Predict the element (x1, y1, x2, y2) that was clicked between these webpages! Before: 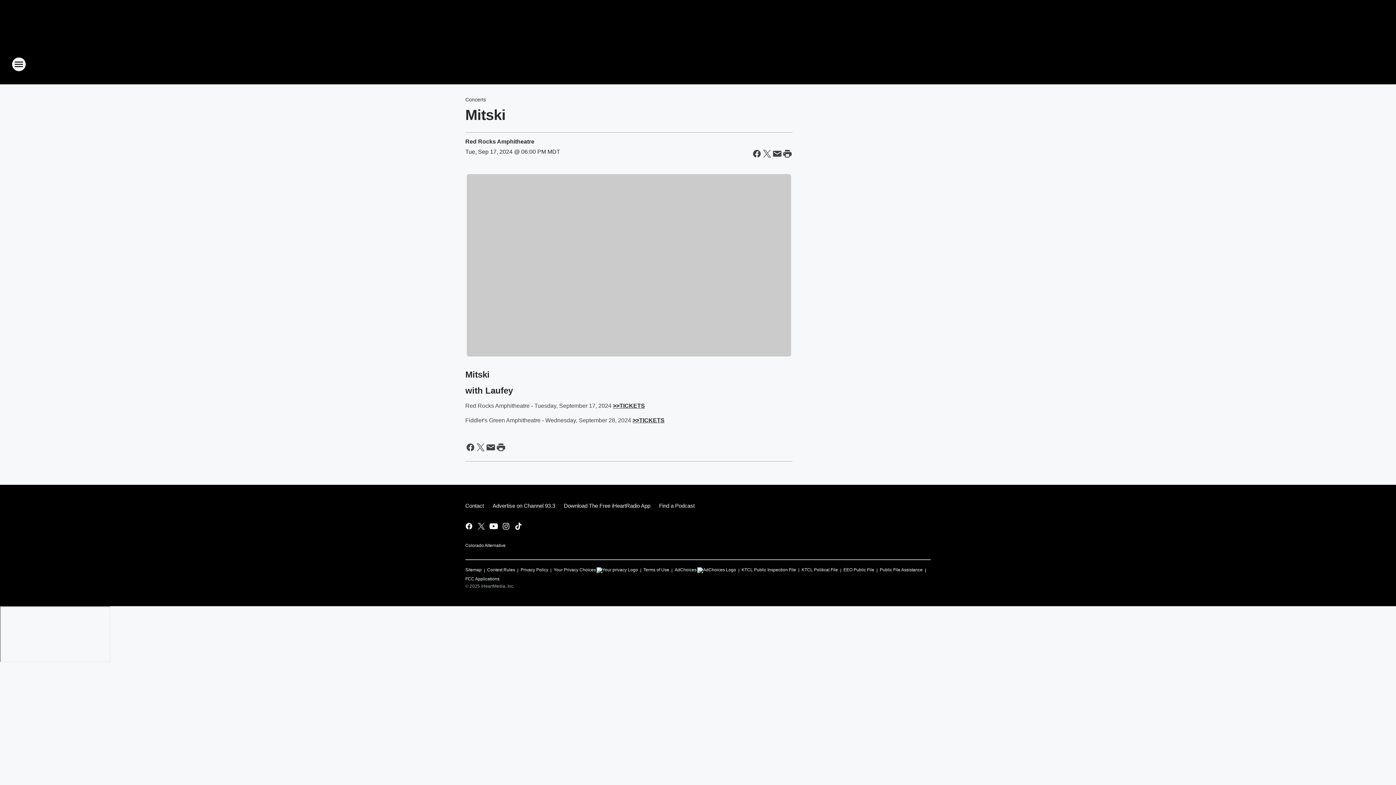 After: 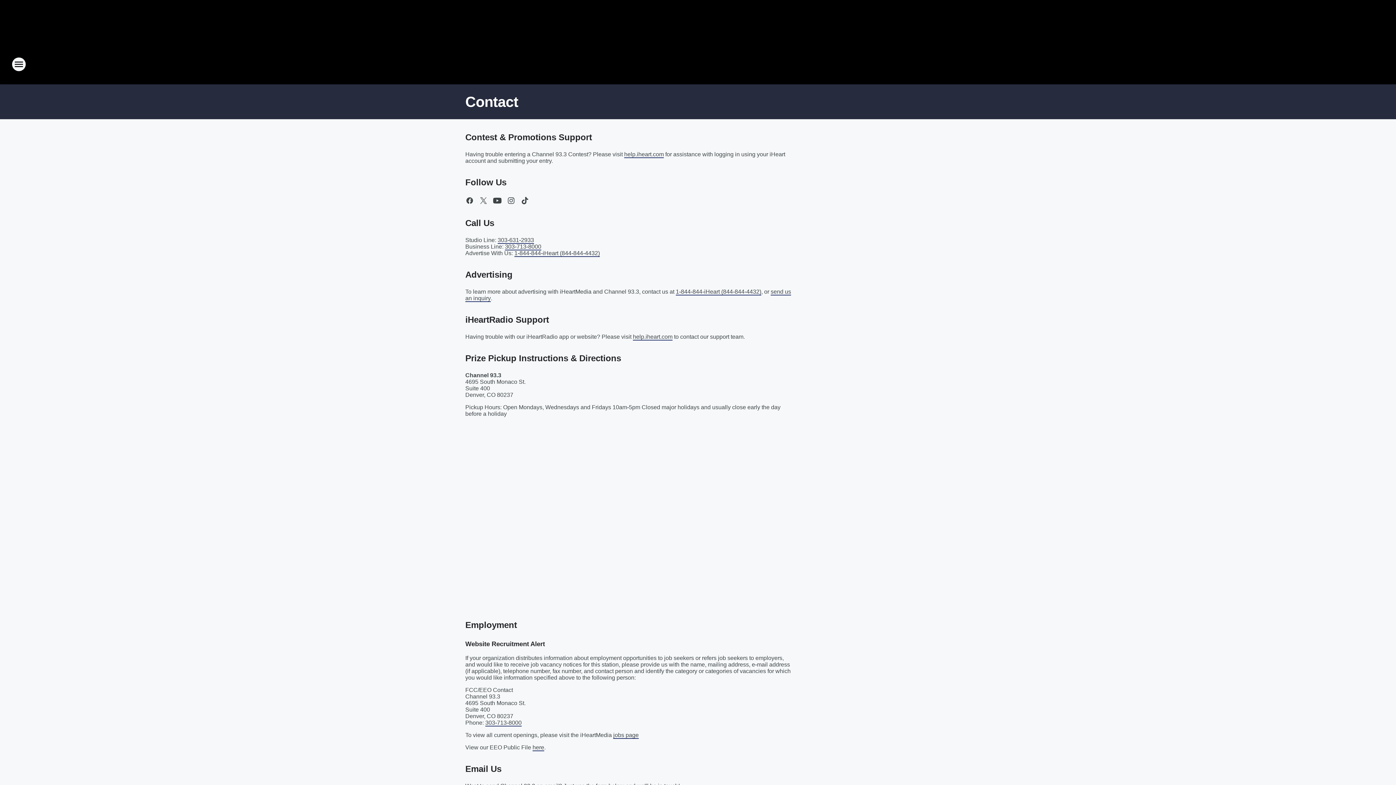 Action: bbox: (465, 496, 488, 515) label: Contact